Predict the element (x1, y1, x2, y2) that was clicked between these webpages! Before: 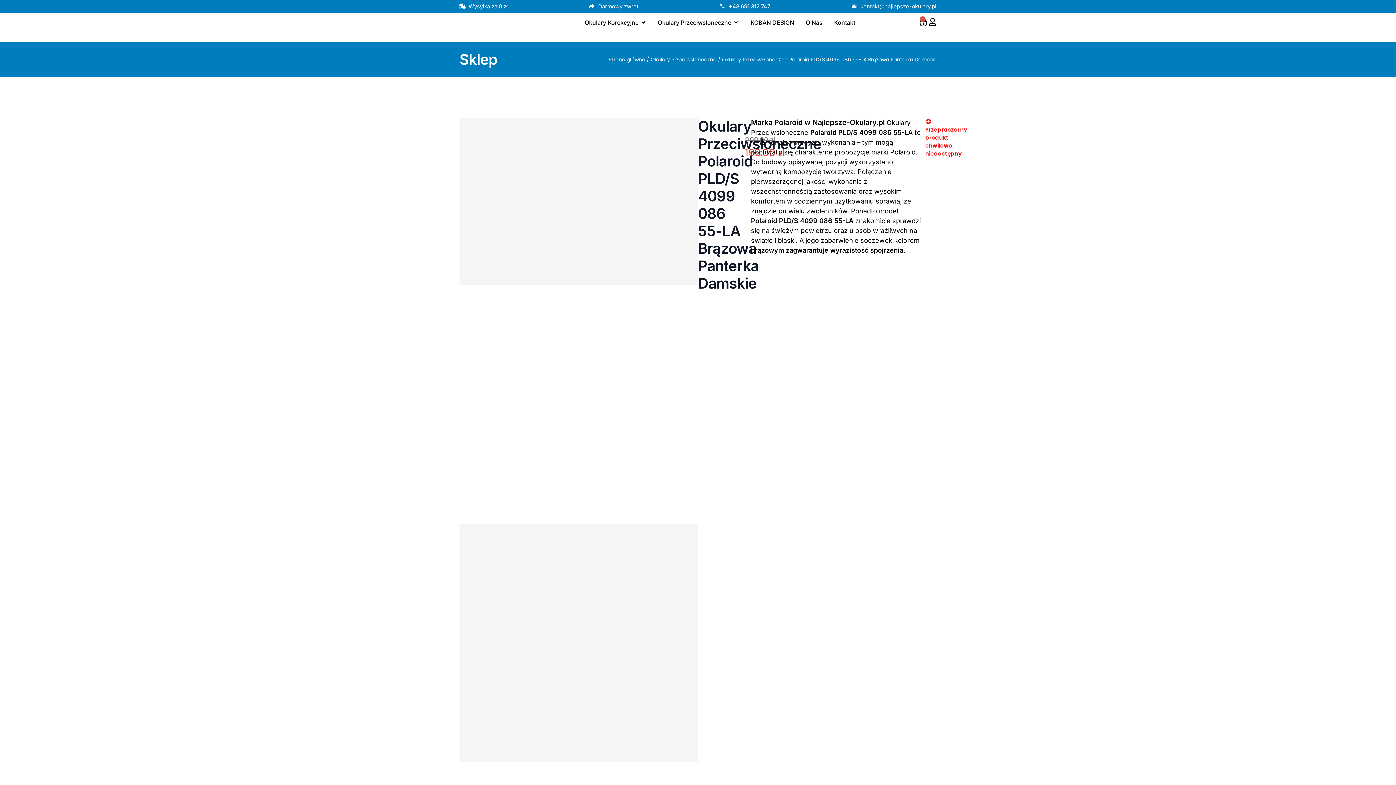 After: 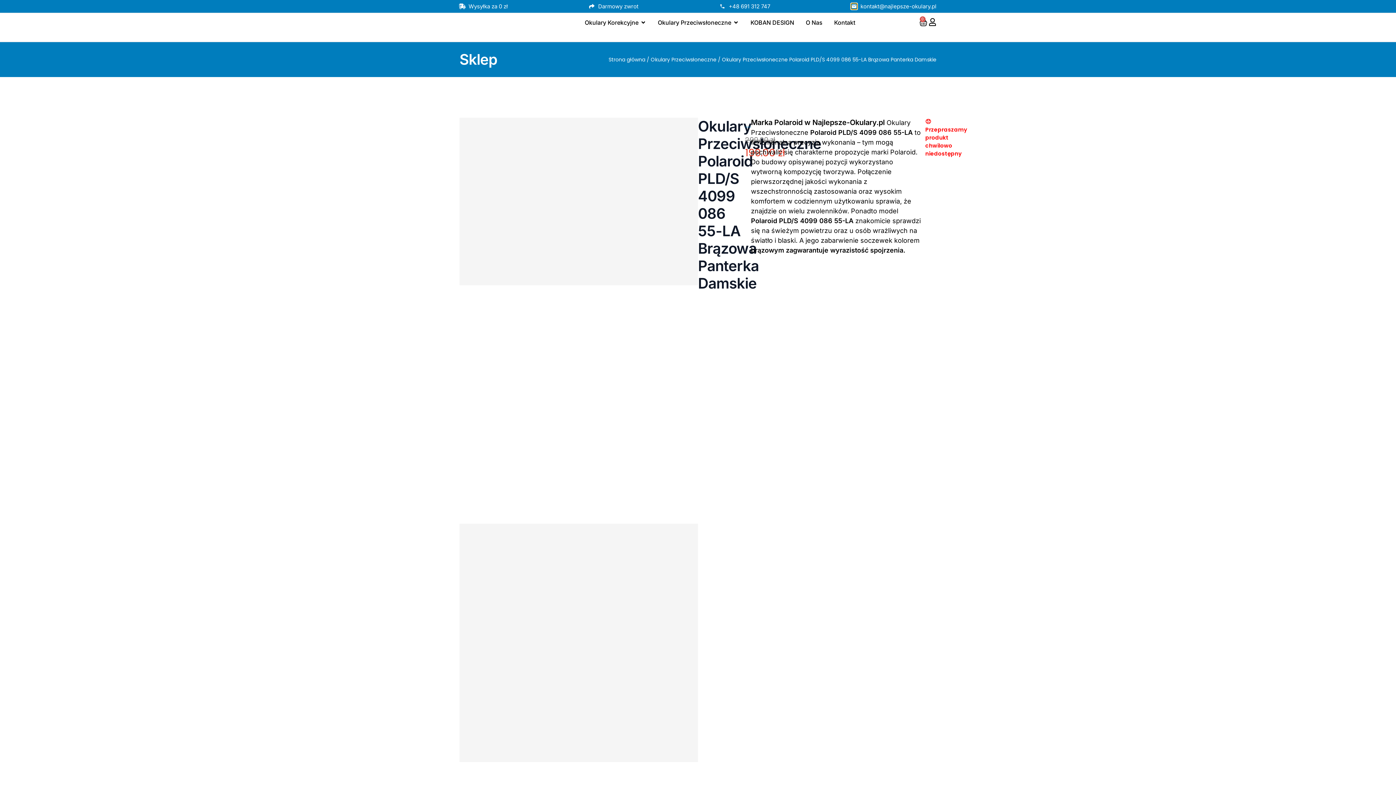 Action: bbox: (851, 3, 857, 9) label: kontakt@najlepsze-okulary.pl